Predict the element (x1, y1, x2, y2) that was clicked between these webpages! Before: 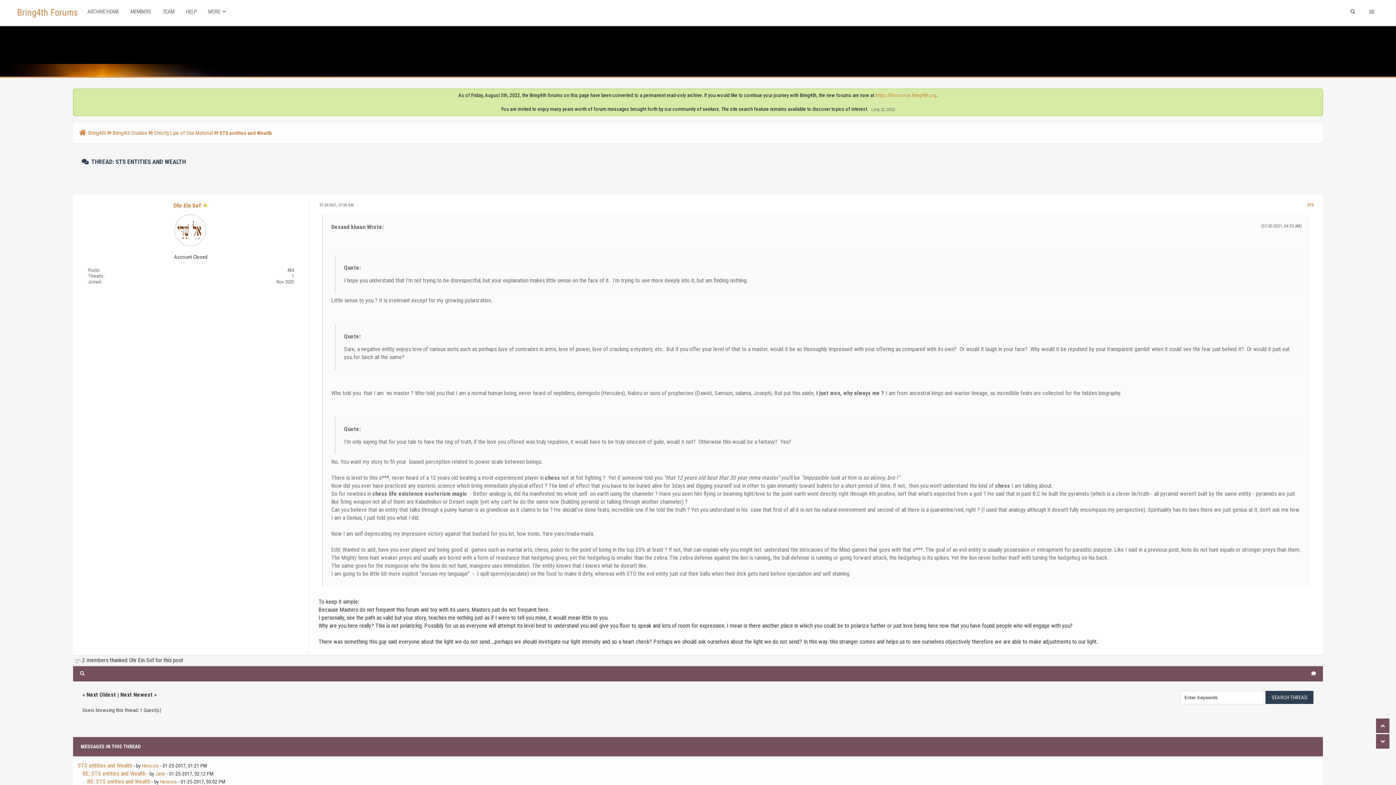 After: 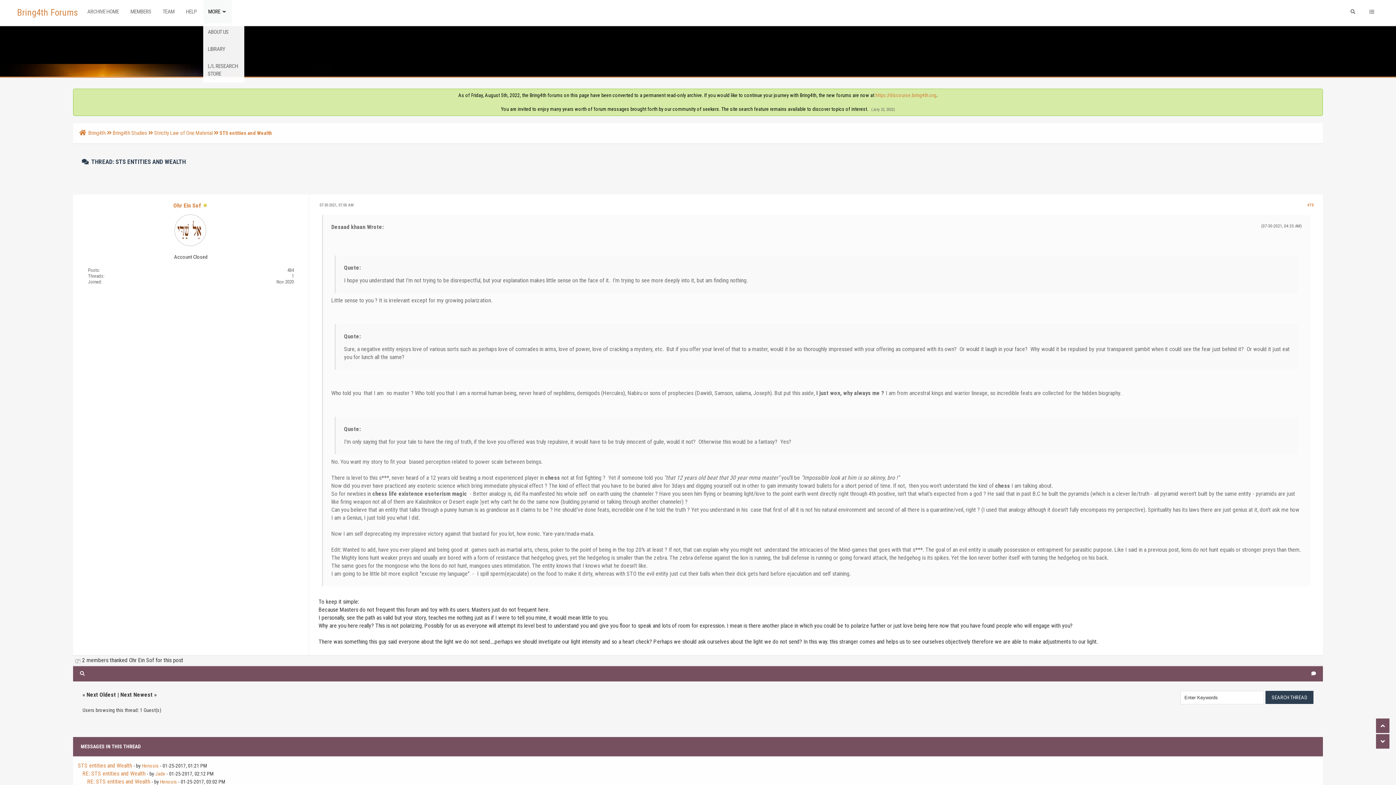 Action: label: MORE  bbox: (203, 0, 232, 23)